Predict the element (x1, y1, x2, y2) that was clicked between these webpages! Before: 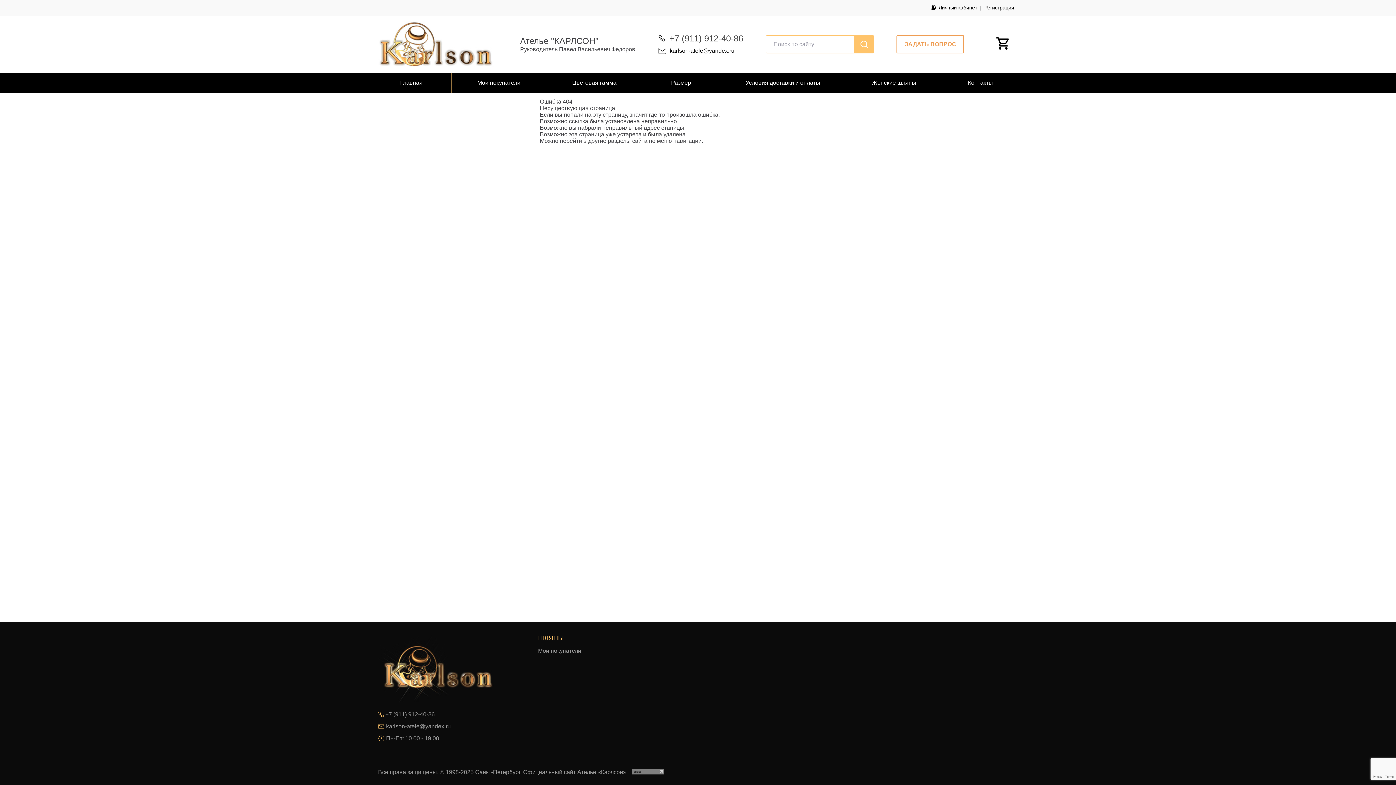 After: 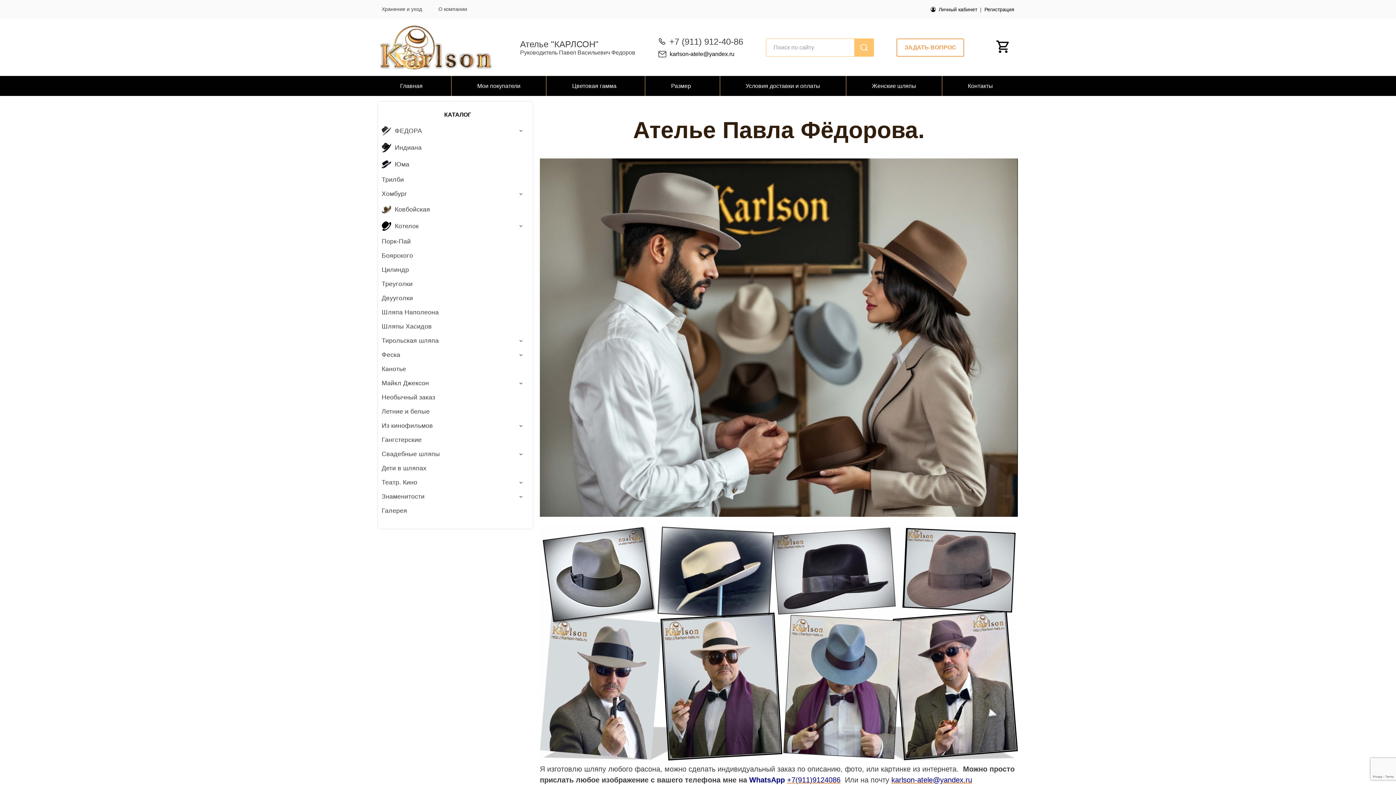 Action: bbox: (378, 21, 494, 66)